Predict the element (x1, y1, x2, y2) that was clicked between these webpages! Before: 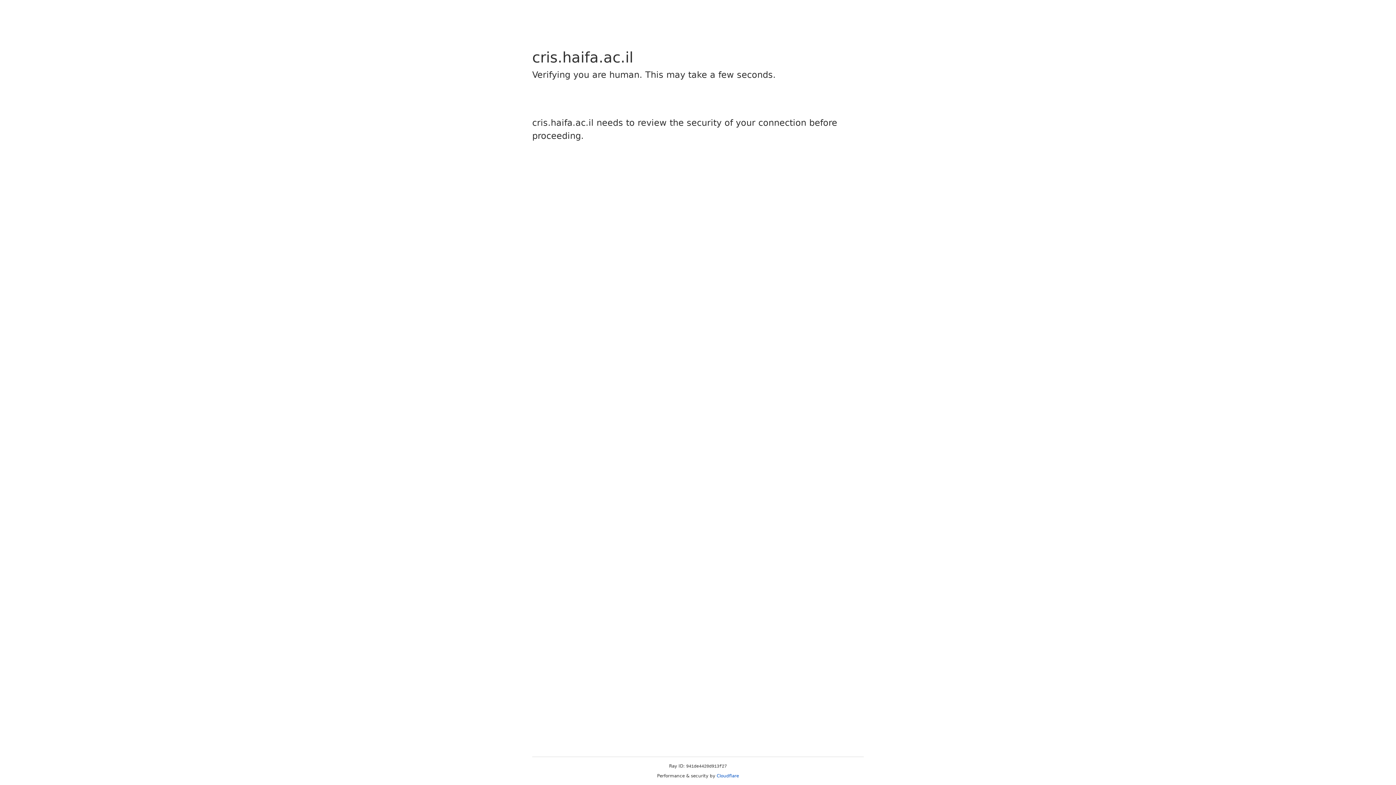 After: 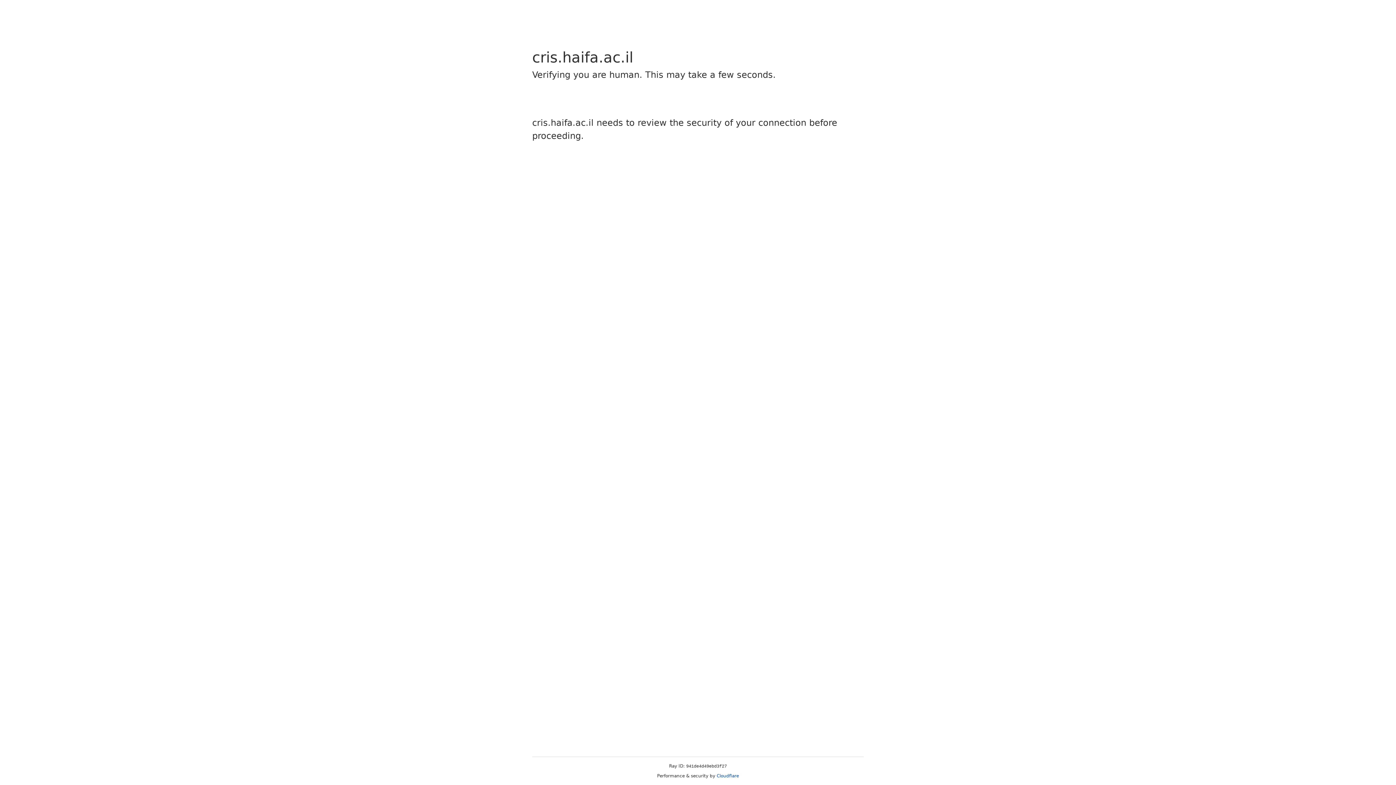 Action: bbox: (716, 773, 739, 778) label: Cloudflare